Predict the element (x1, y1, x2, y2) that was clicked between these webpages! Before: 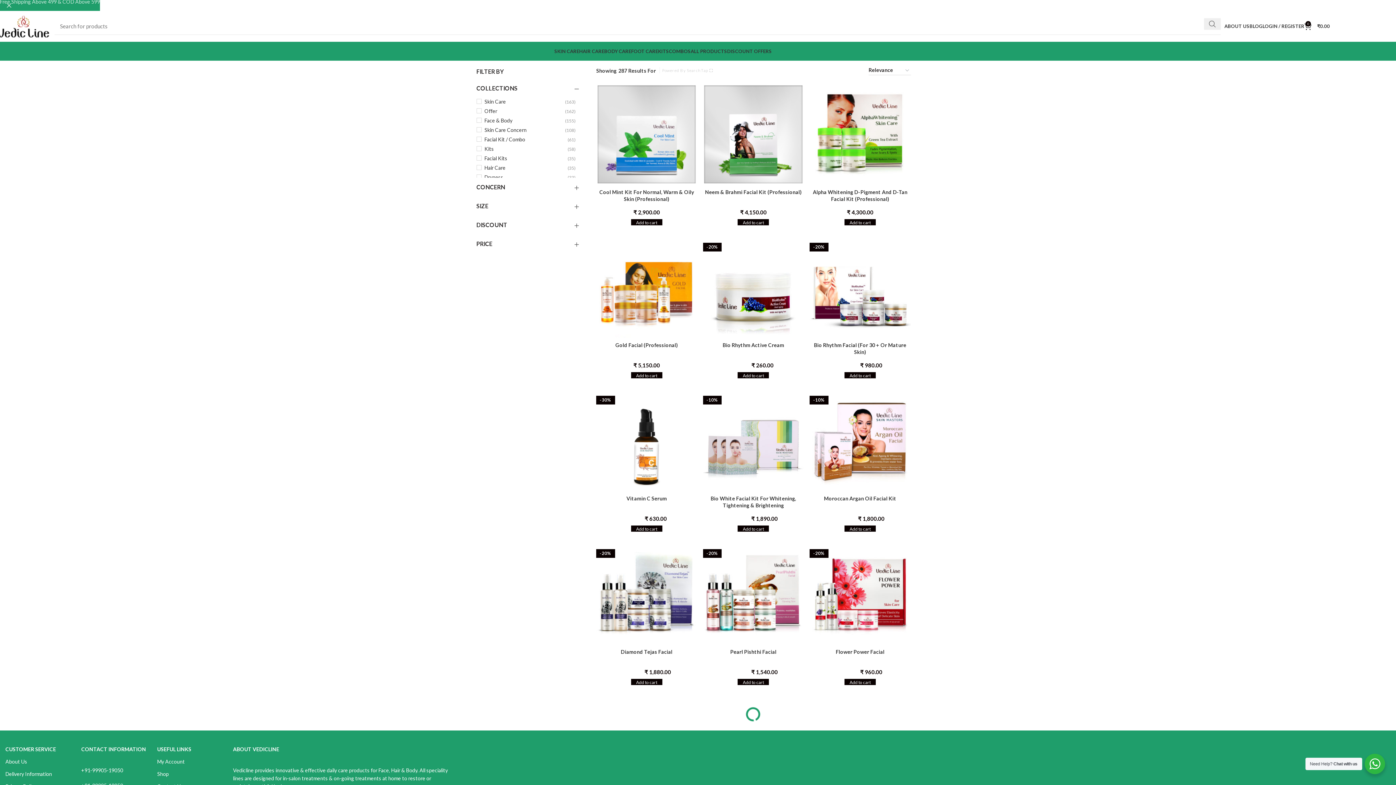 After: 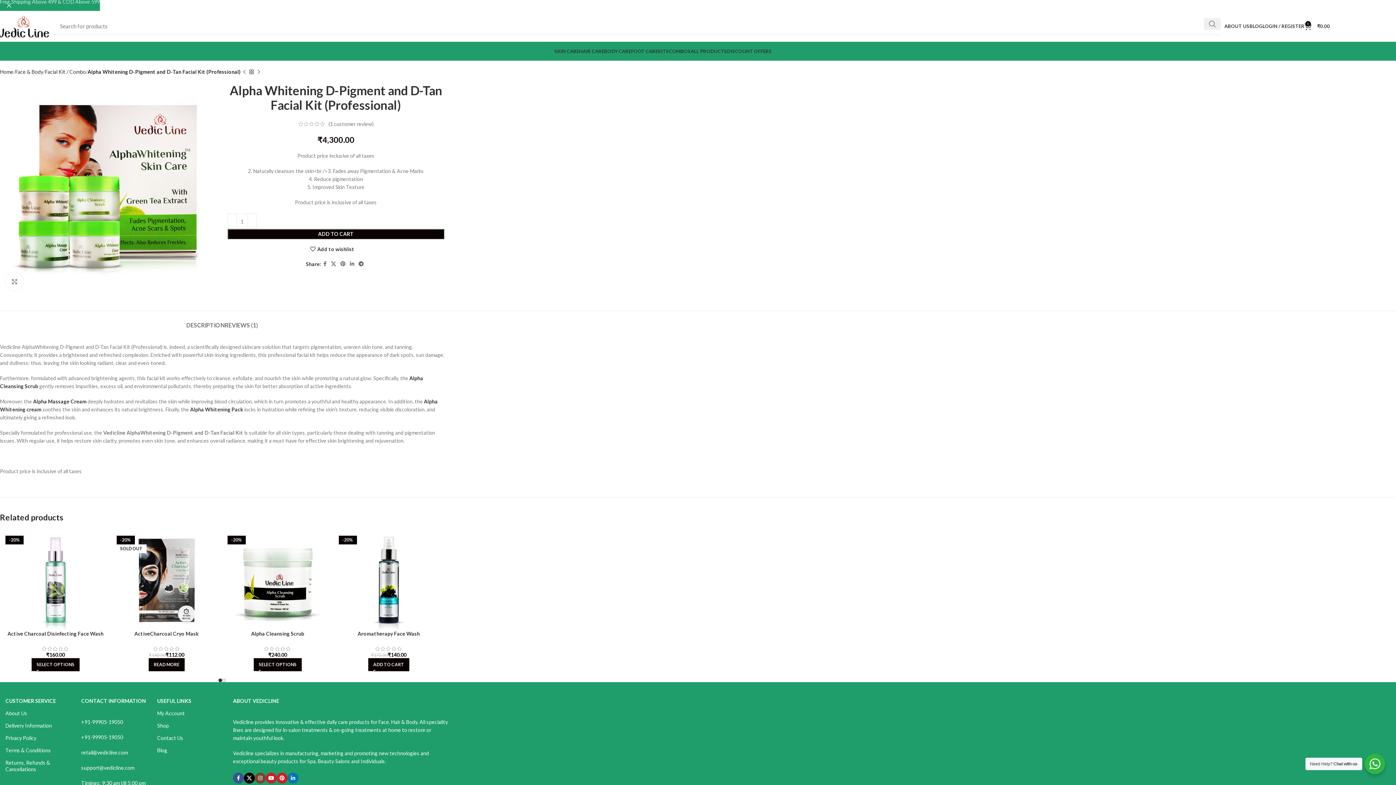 Action: bbox: (809, 84, 910, 184)